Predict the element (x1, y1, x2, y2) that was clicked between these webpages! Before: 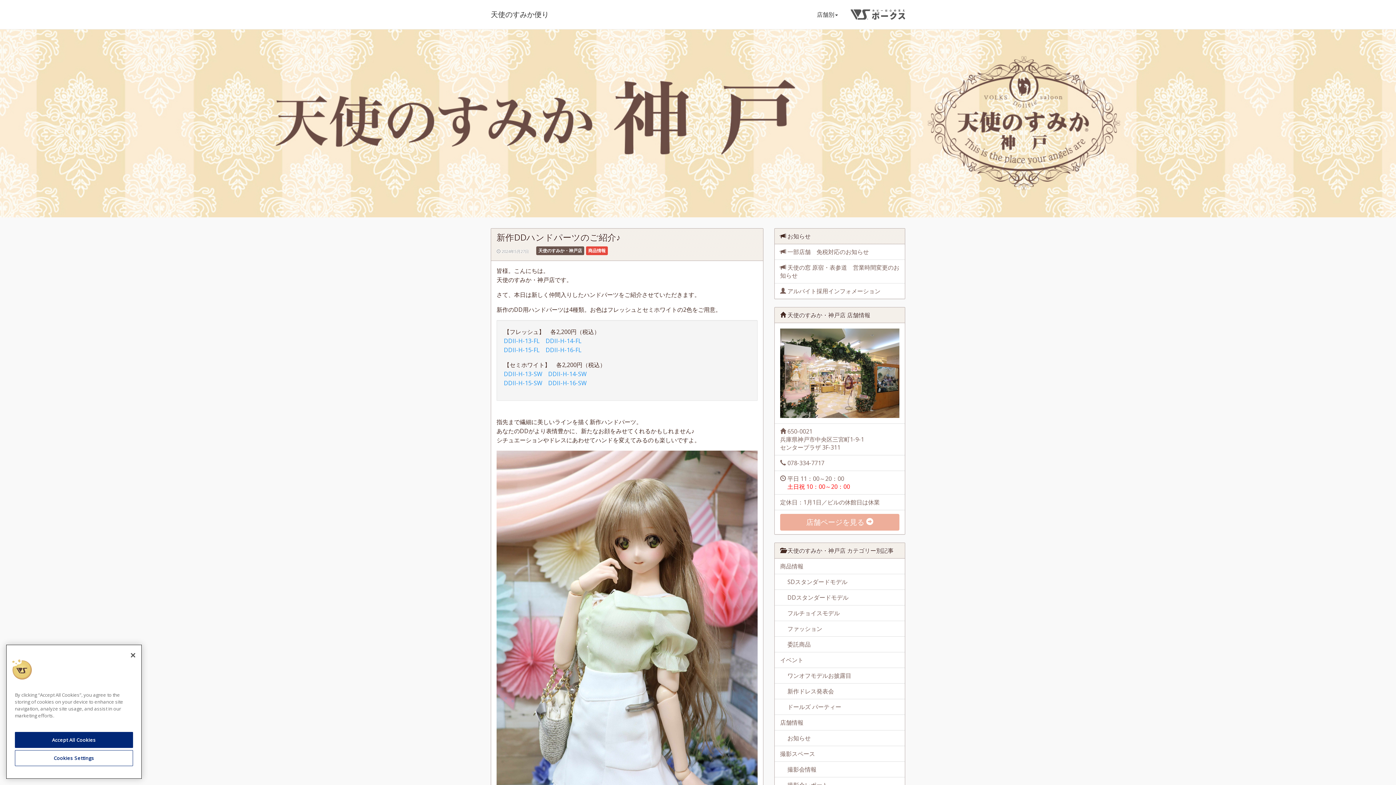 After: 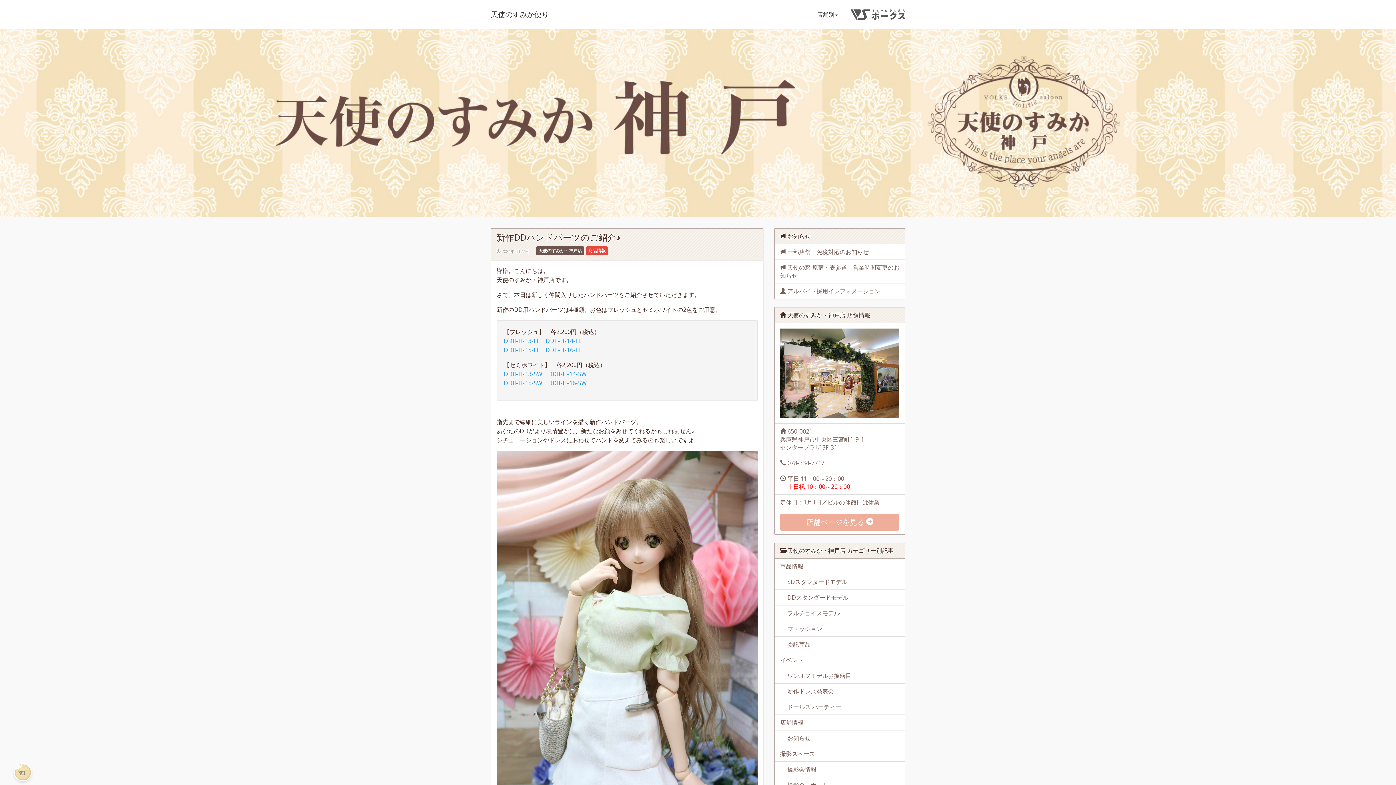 Action: bbox: (125, 647, 141, 663) label: Close